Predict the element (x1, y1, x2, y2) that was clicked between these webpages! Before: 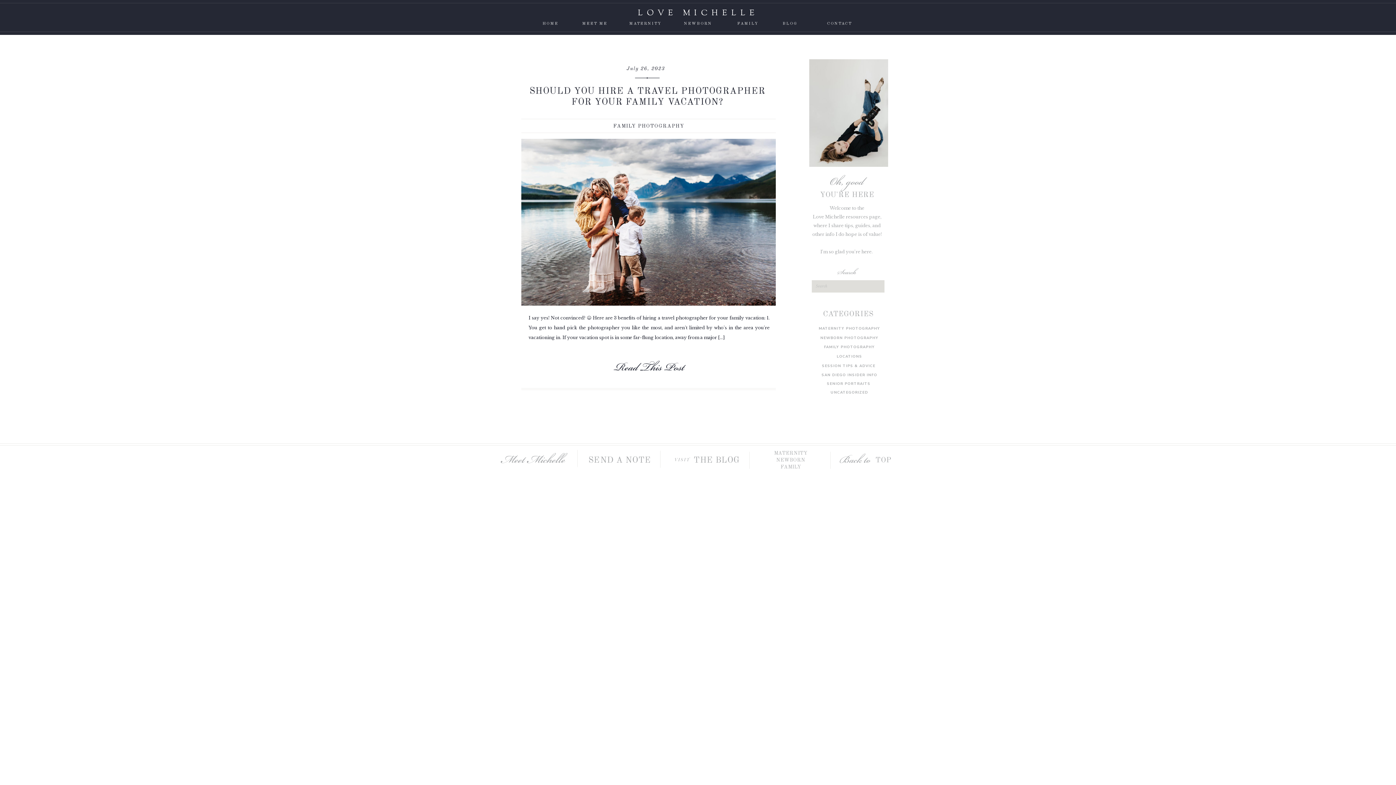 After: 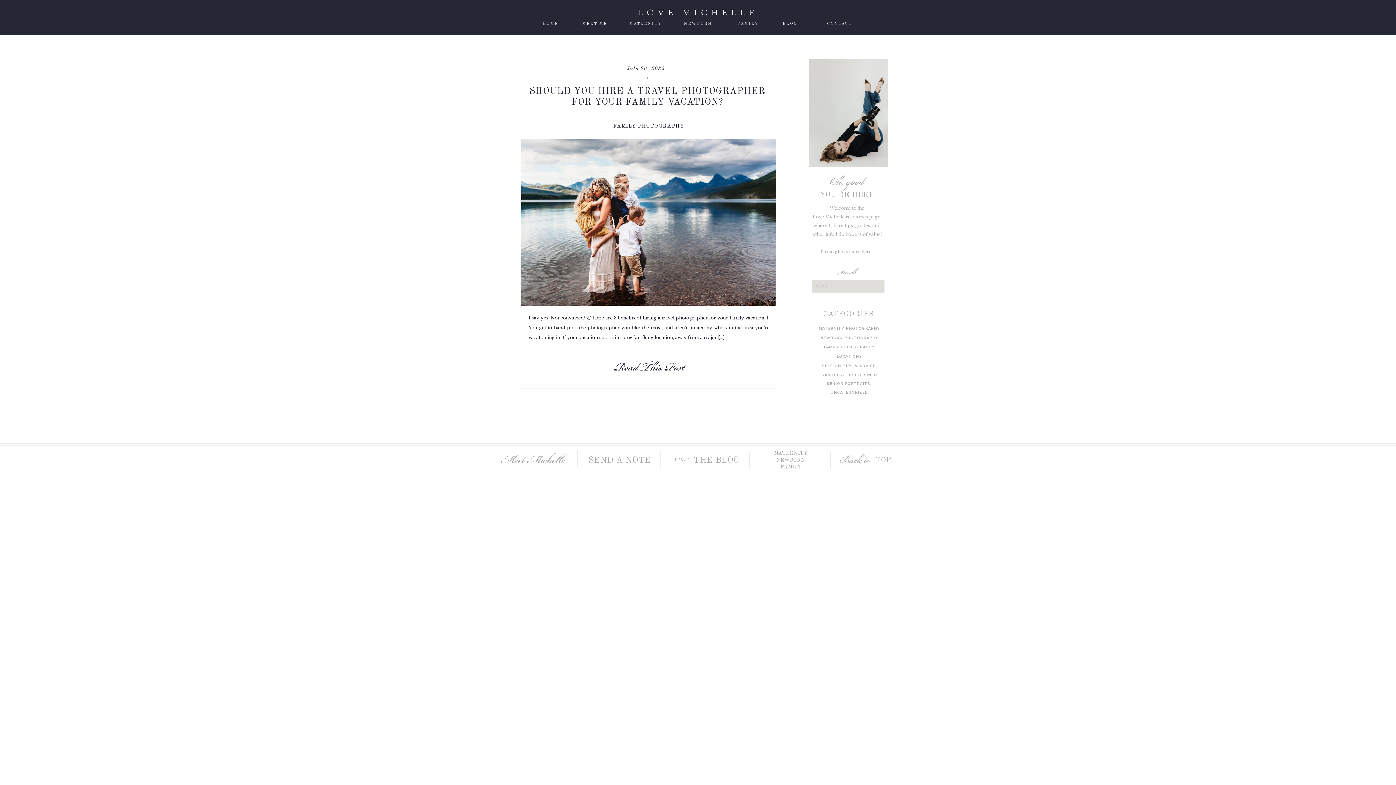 Action: bbox: (812, 390, 887, 399) label: UNCATEGORIZED